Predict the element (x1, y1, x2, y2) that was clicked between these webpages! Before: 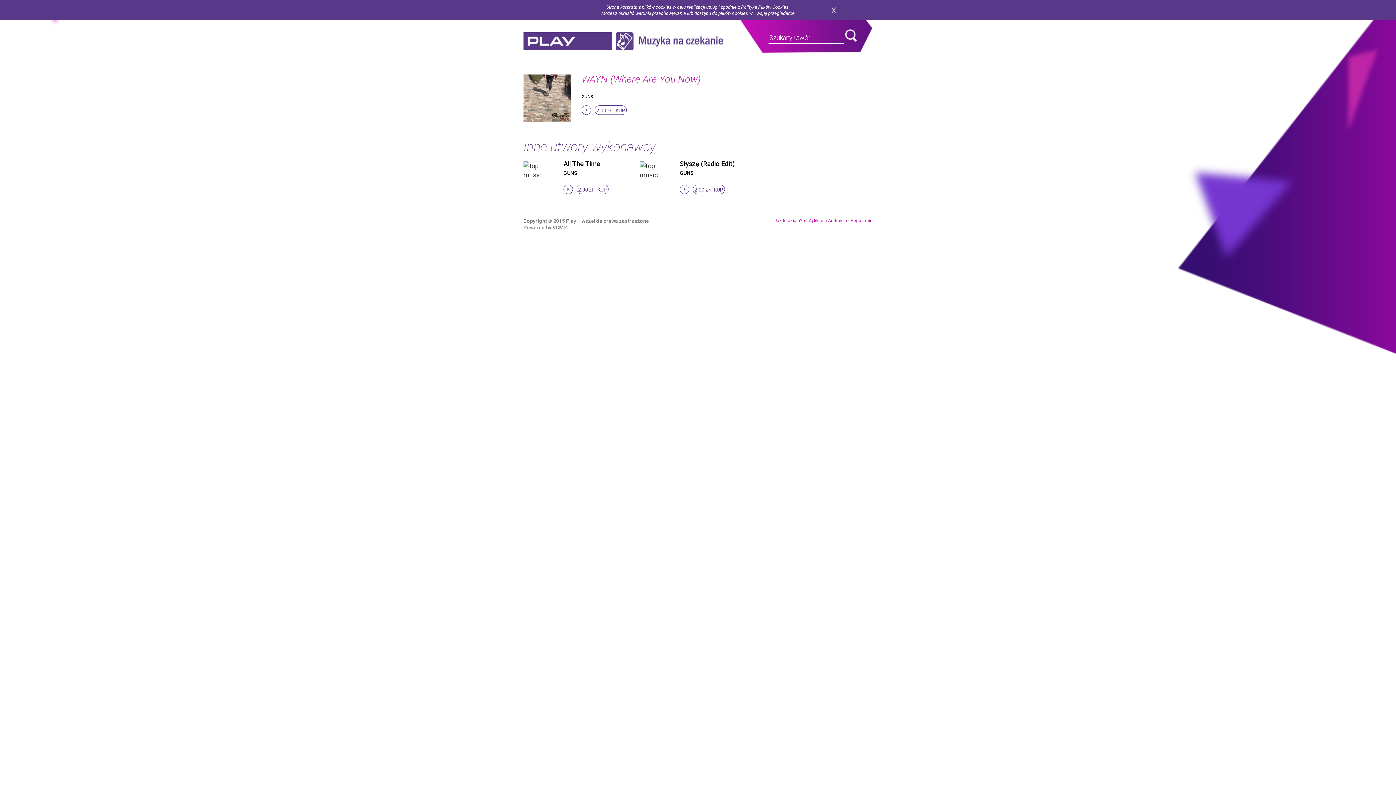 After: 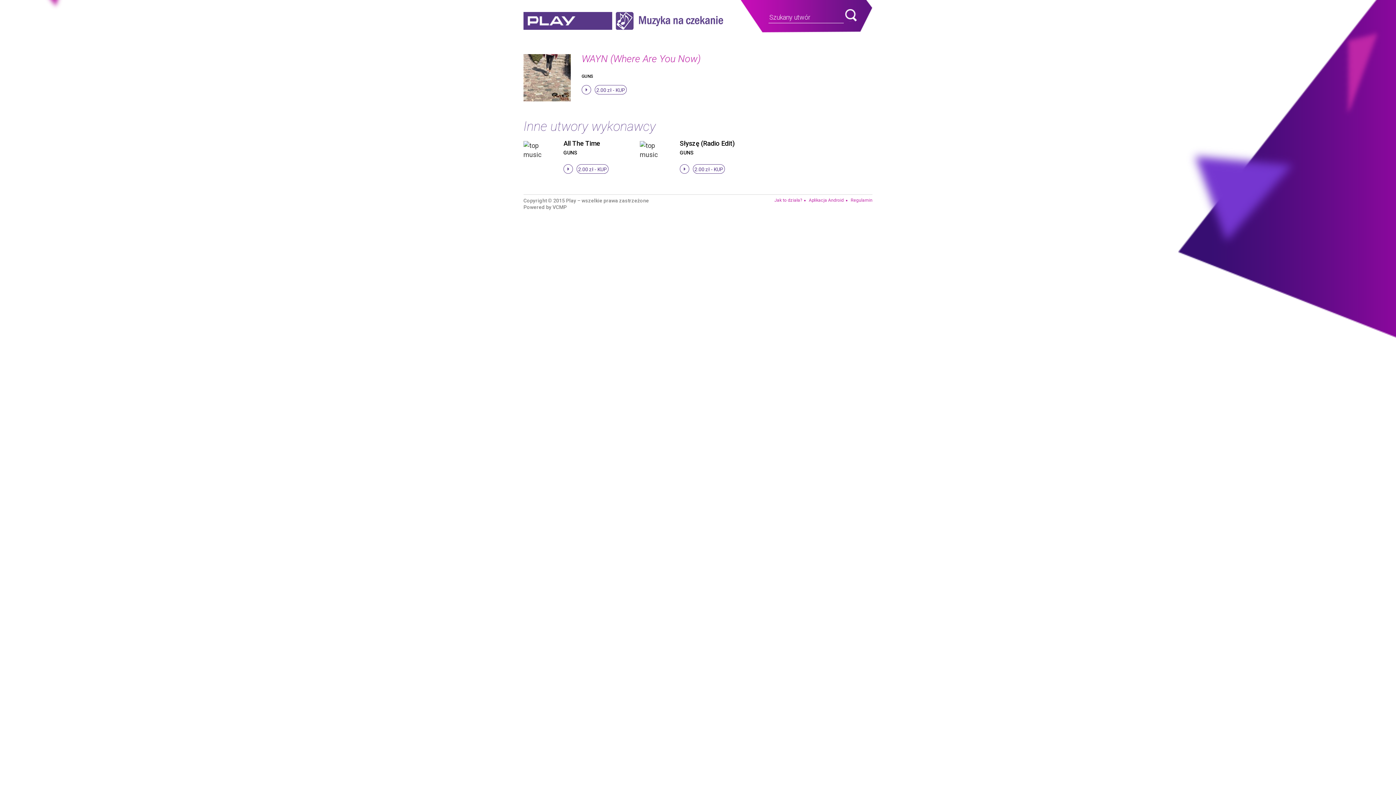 Action: label: zamknij bbox: (831, 7, 836, 13)